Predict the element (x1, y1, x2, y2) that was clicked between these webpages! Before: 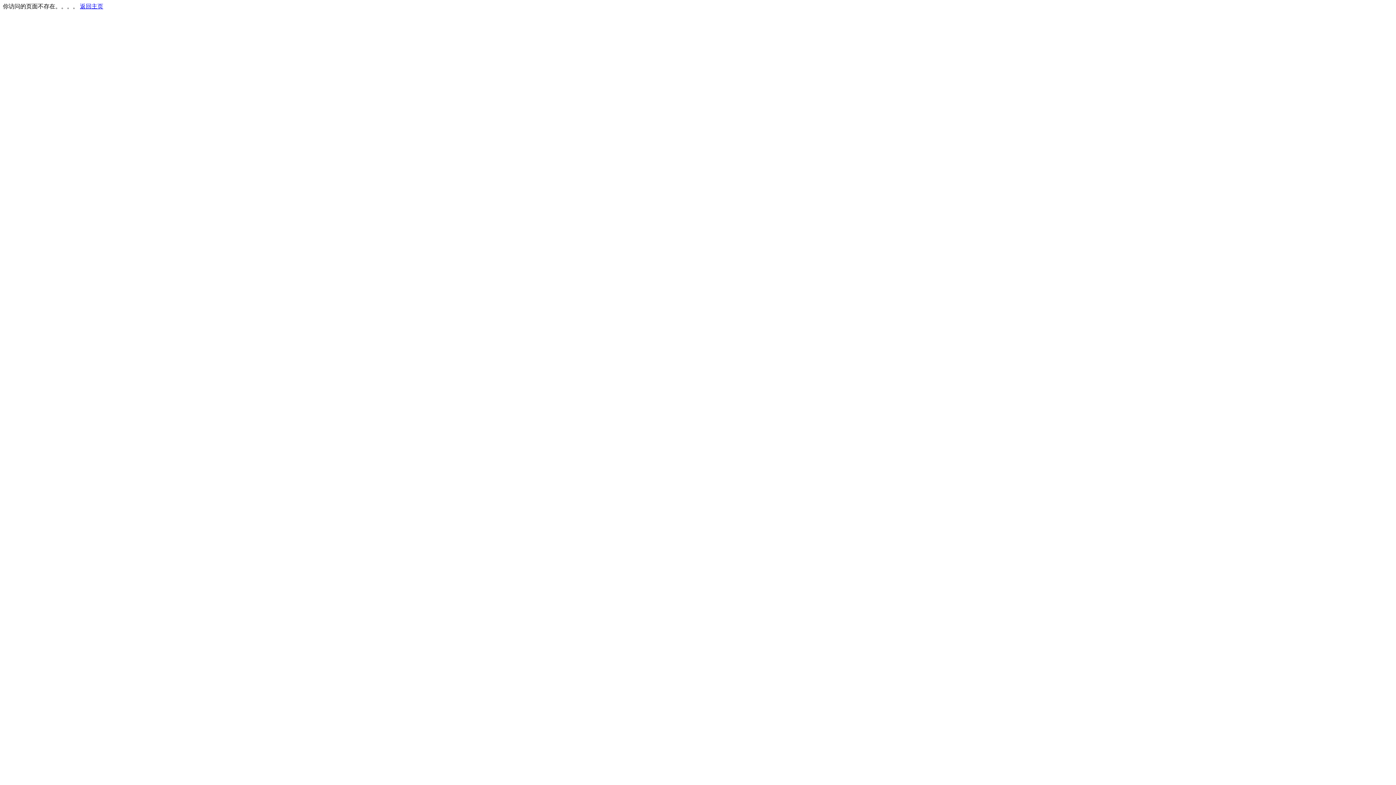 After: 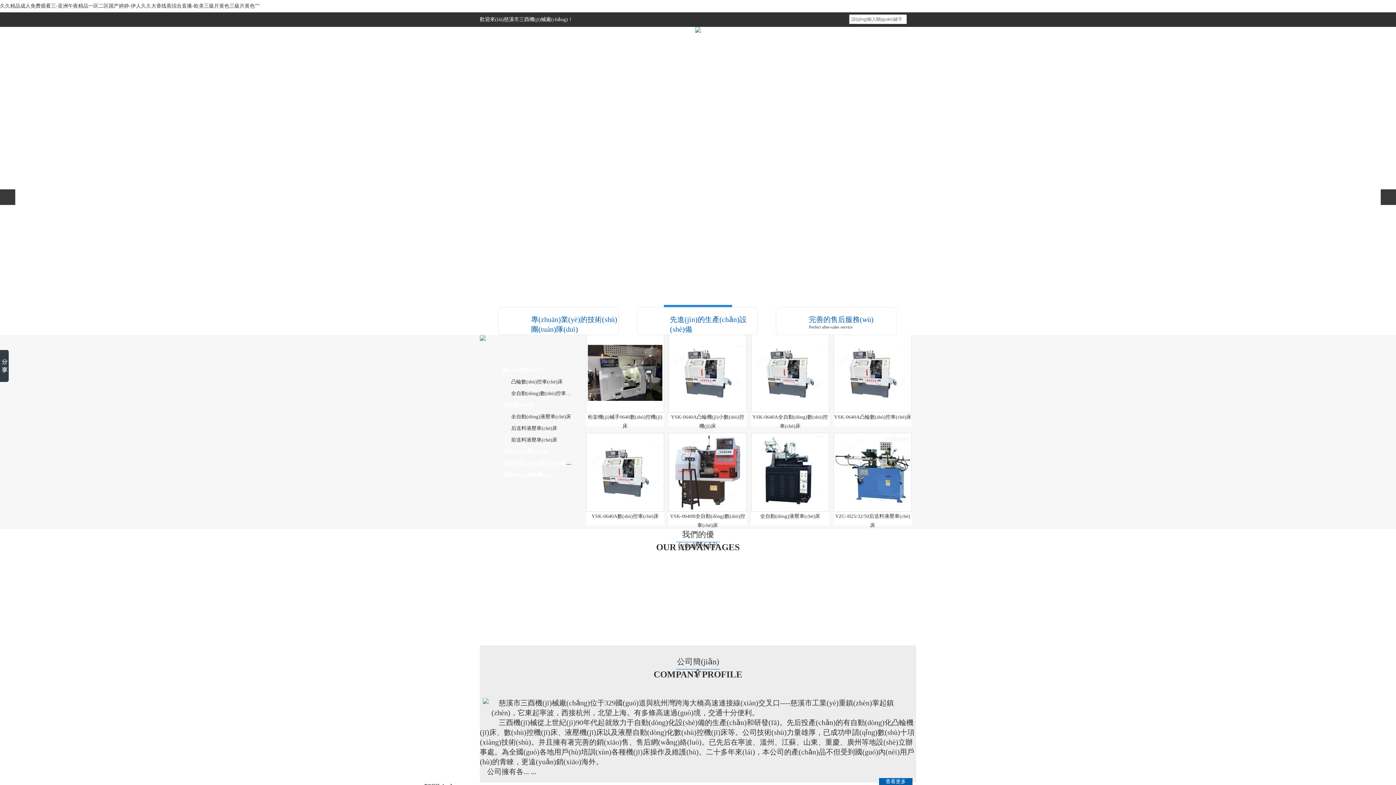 Action: bbox: (80, 3, 103, 9) label: 返回主页